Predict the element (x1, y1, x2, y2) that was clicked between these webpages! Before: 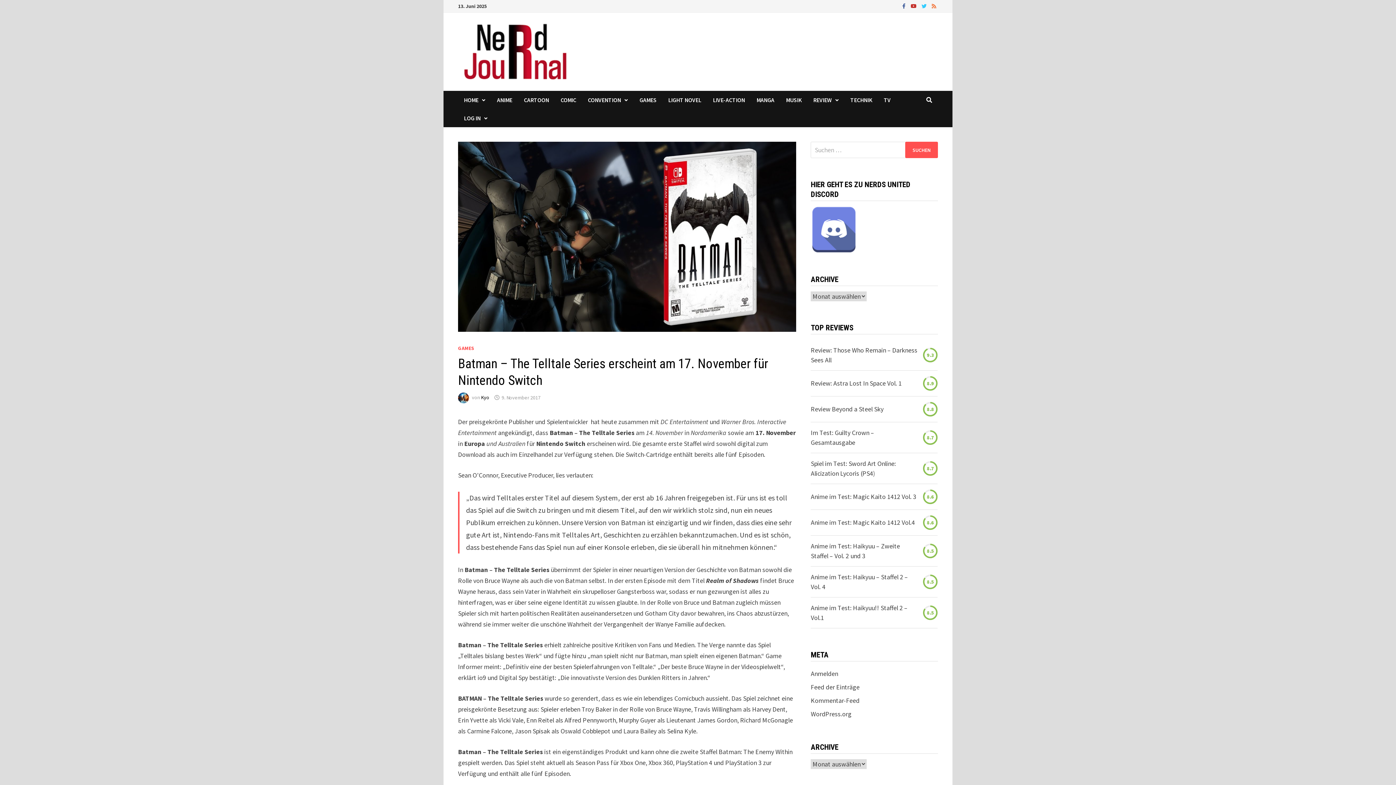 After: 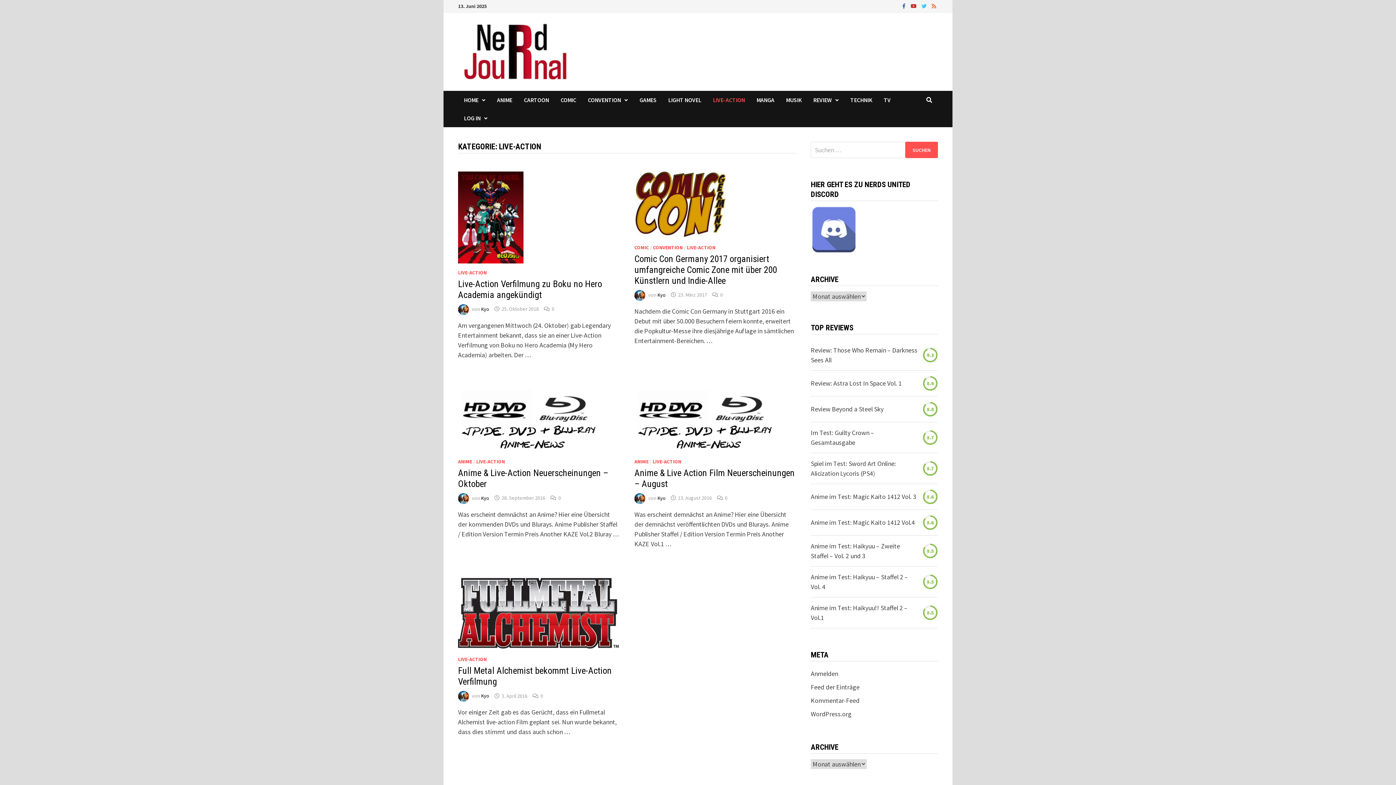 Action: label: LIVE-ACTION bbox: (707, 90, 750, 109)